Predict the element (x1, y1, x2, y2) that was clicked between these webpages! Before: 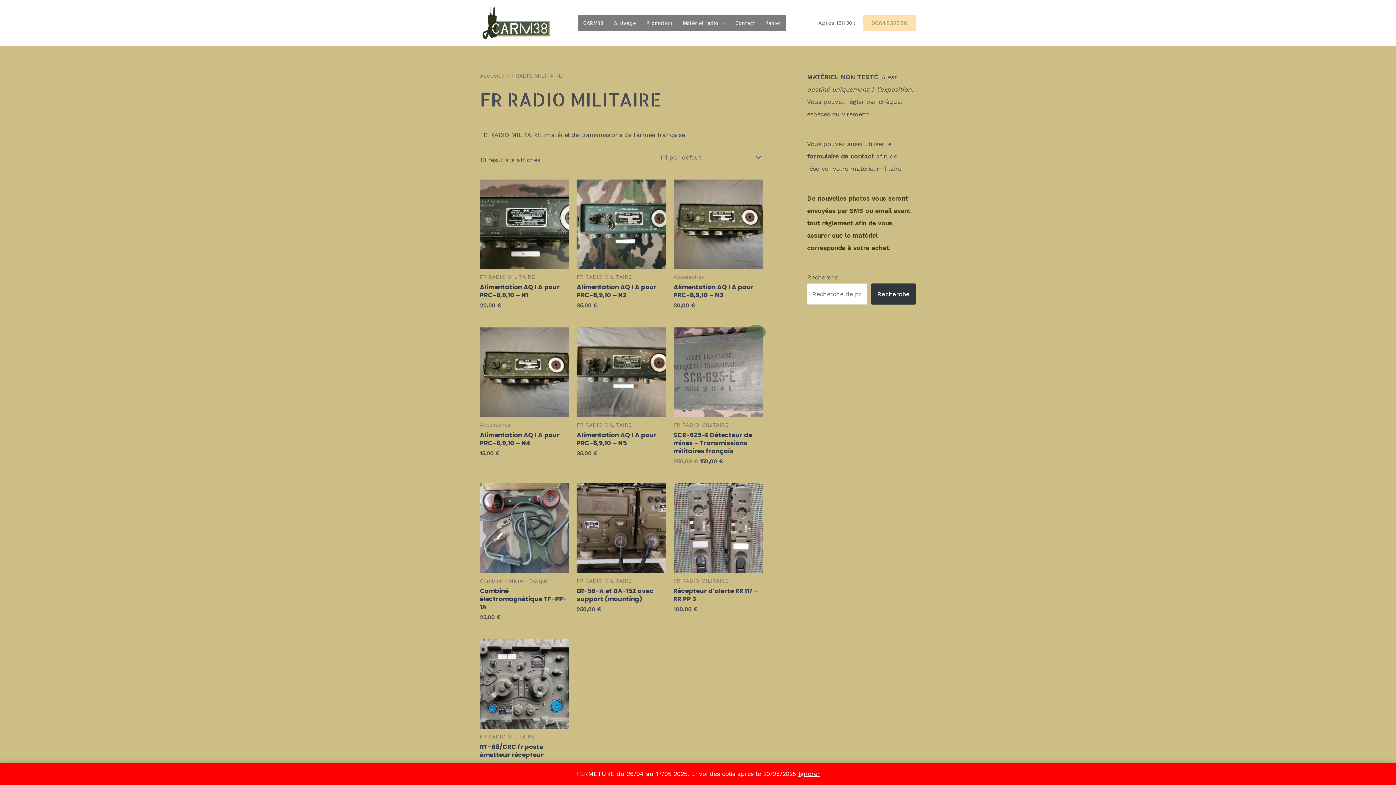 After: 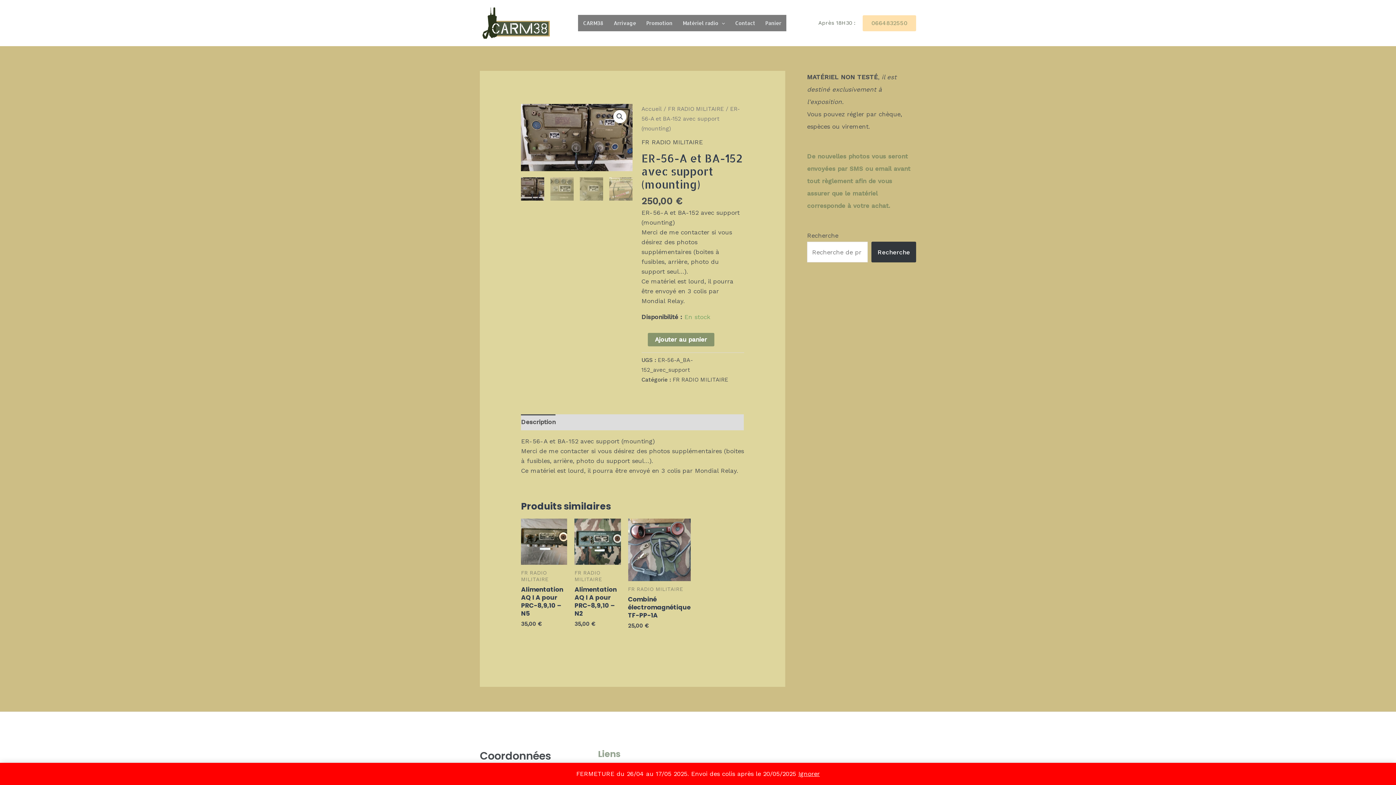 Action: bbox: (576, 587, 666, 606) label: ER-56-A et BA-152 avec support (mounting)